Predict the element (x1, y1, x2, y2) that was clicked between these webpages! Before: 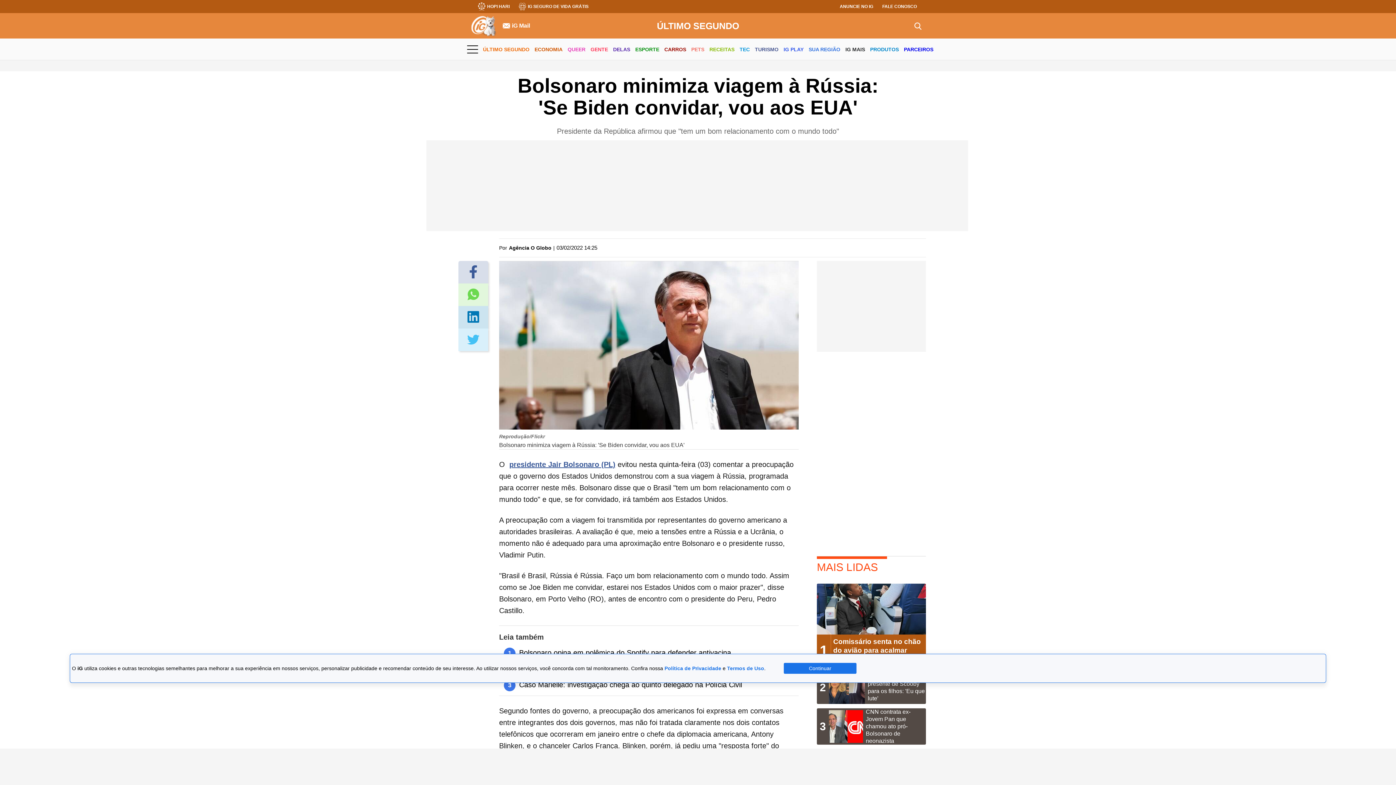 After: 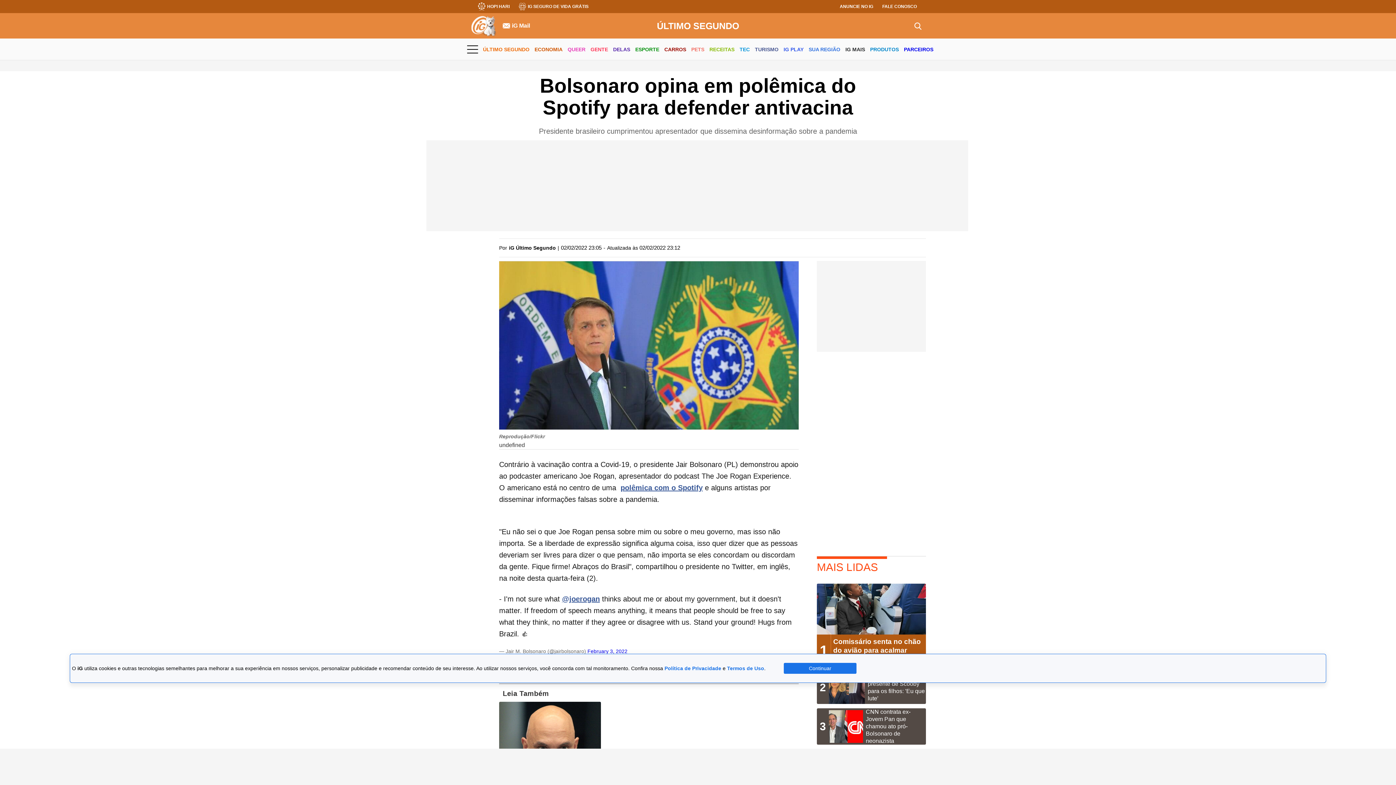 Action: bbox: (519, 649, 731, 657) label: Bolsonaro opina em polêmica do Spotify para defender antivacina